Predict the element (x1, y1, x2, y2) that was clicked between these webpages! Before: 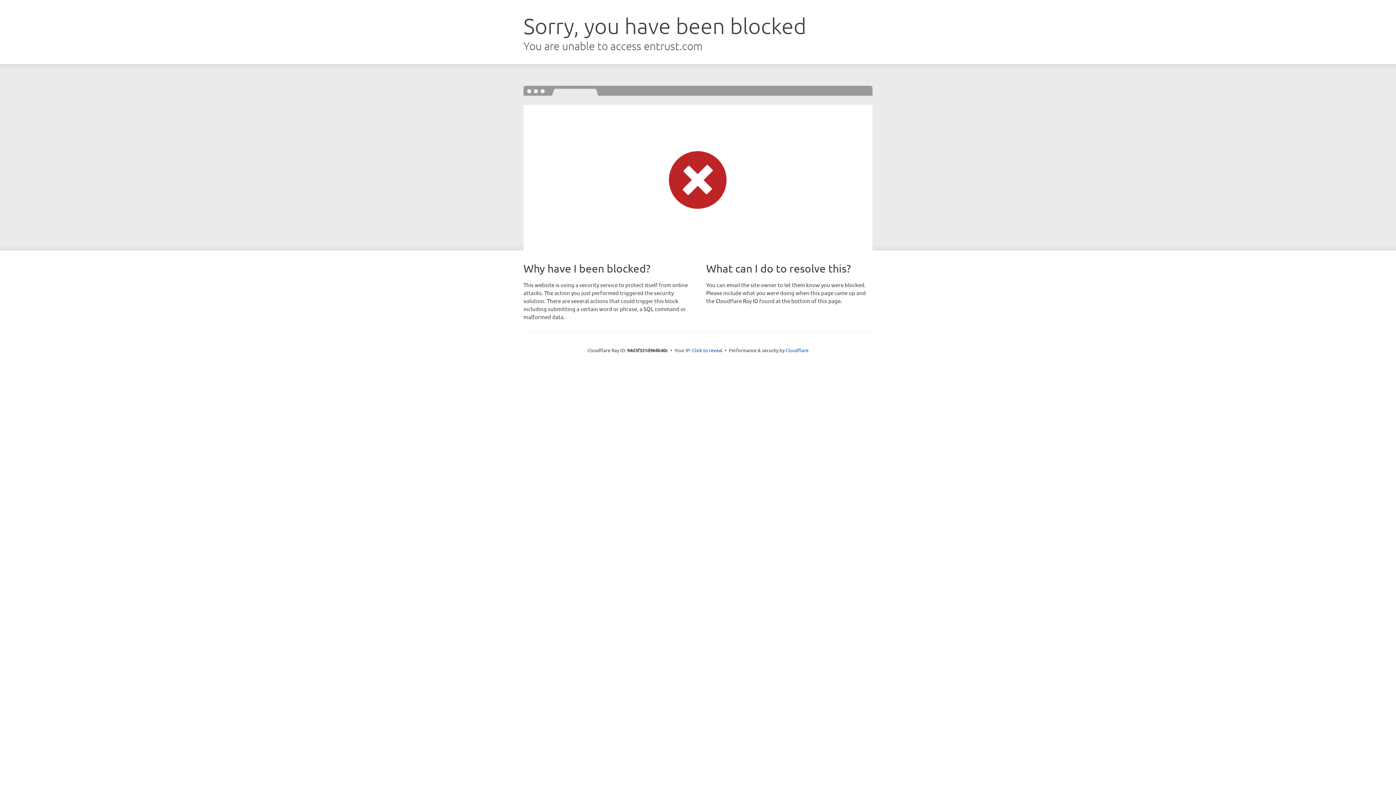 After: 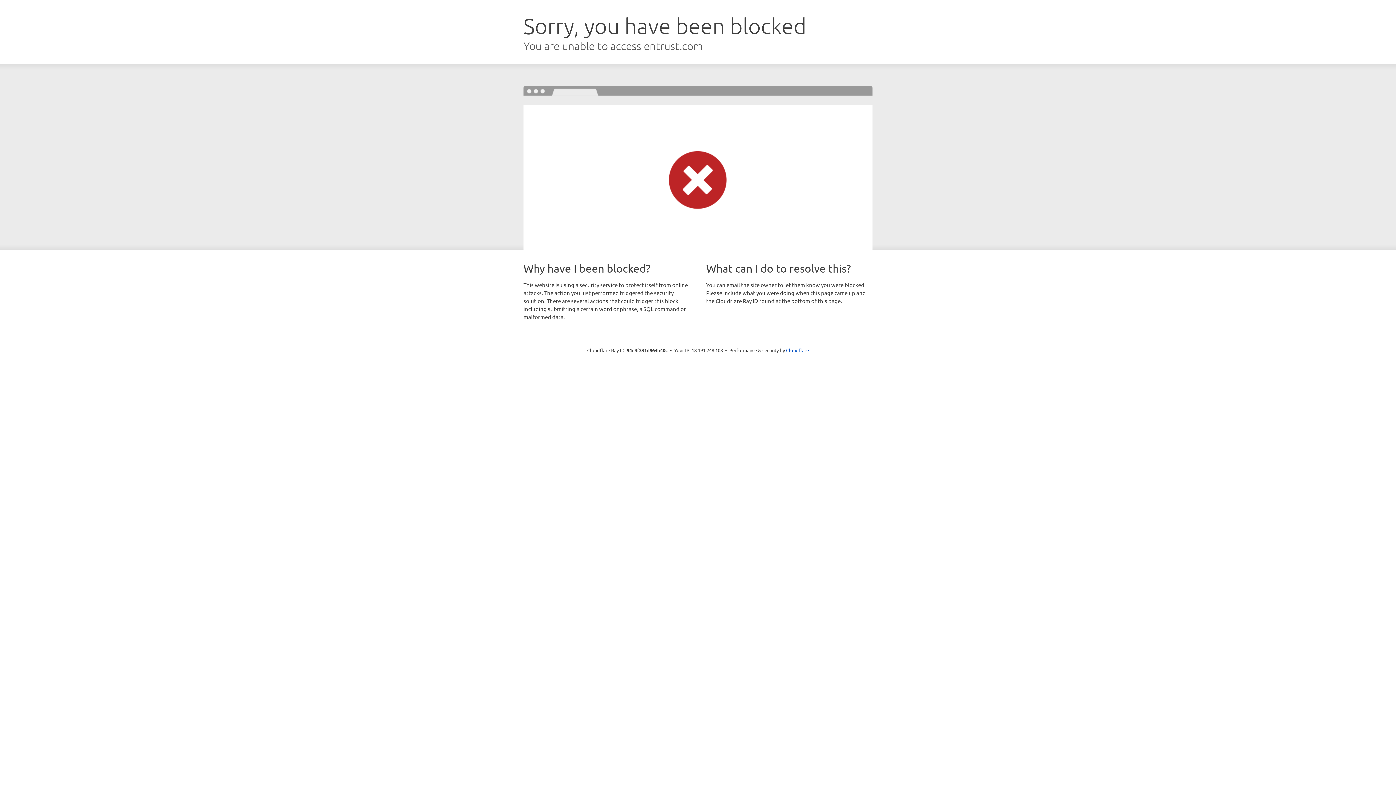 Action: label: Click to reveal bbox: (692, 346, 722, 353)